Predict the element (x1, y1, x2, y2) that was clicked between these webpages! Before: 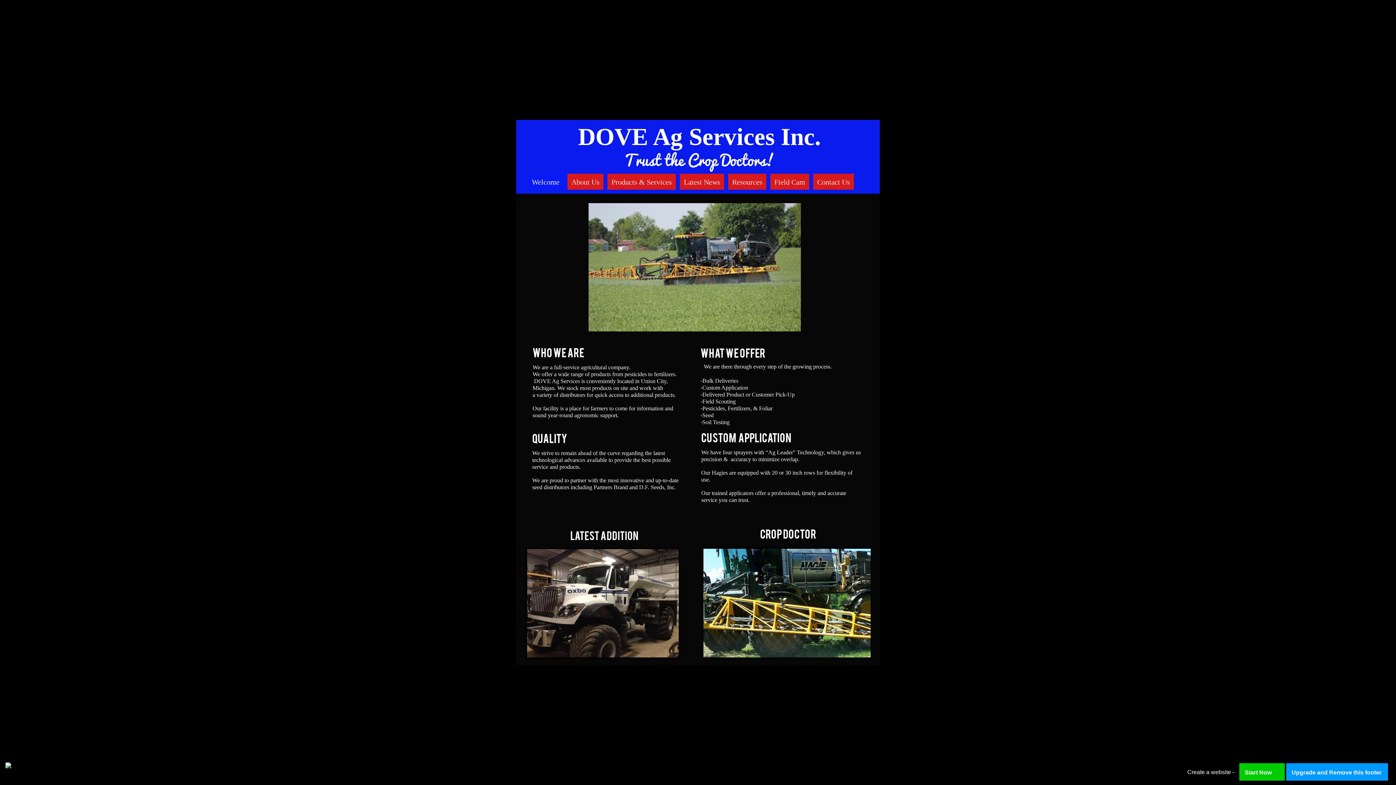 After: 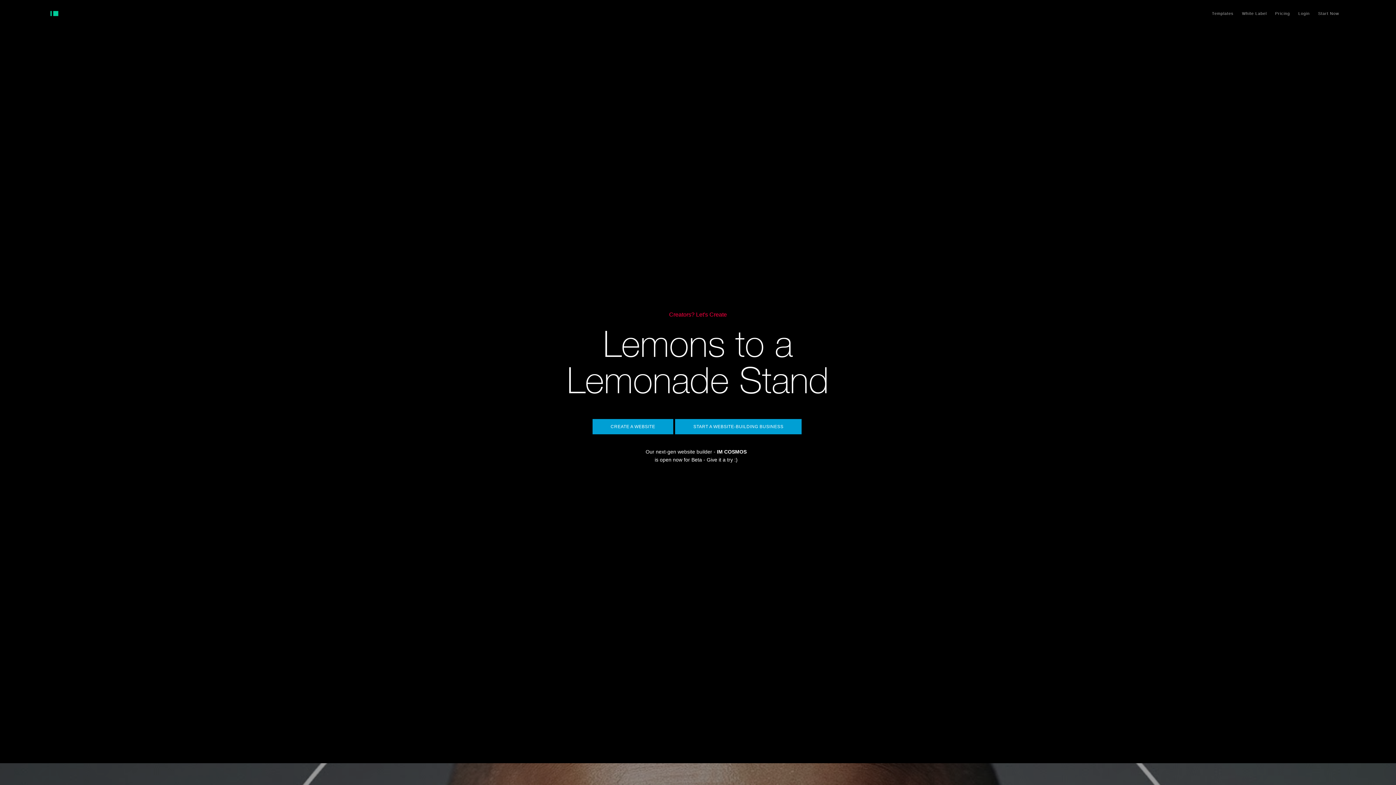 Action: bbox: (1182, 770, 1234, 783) label: Create a website -